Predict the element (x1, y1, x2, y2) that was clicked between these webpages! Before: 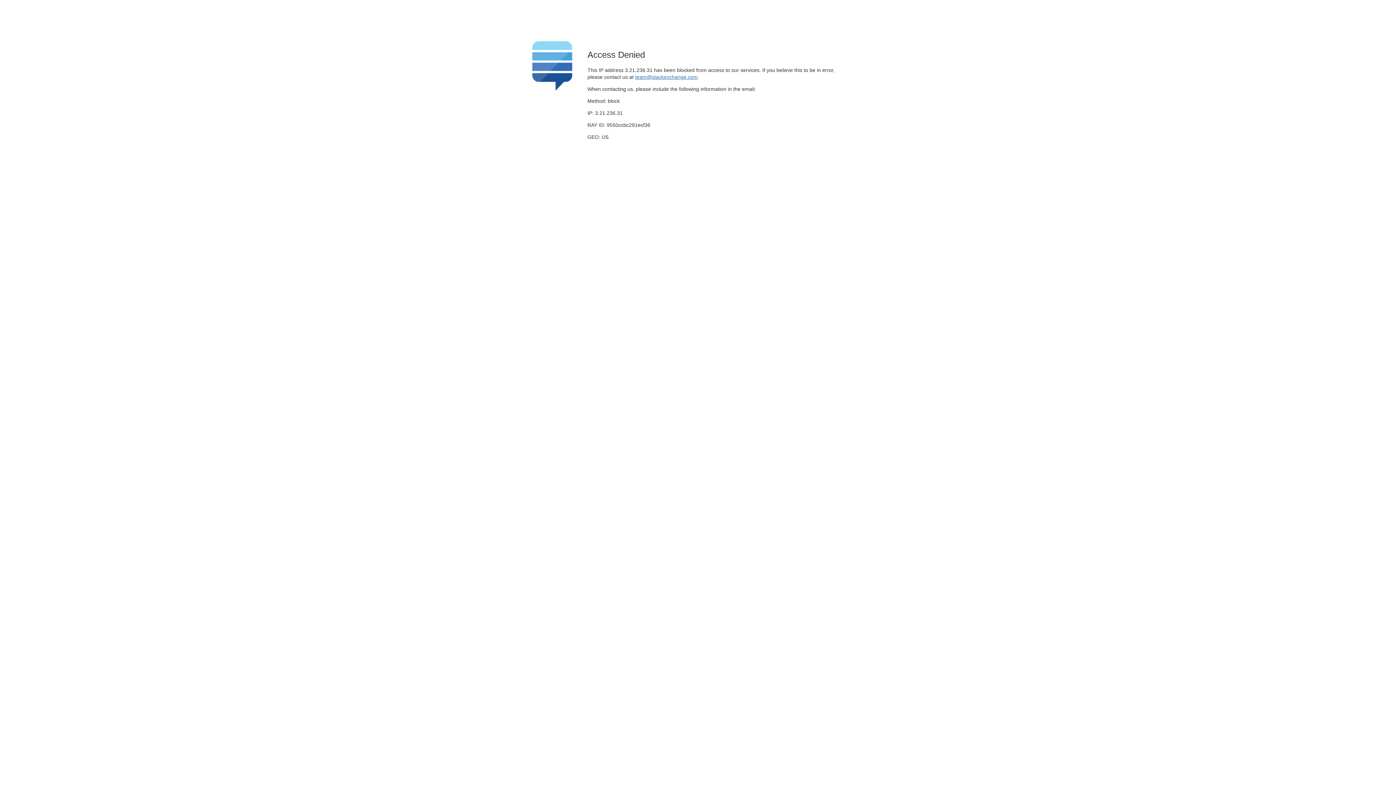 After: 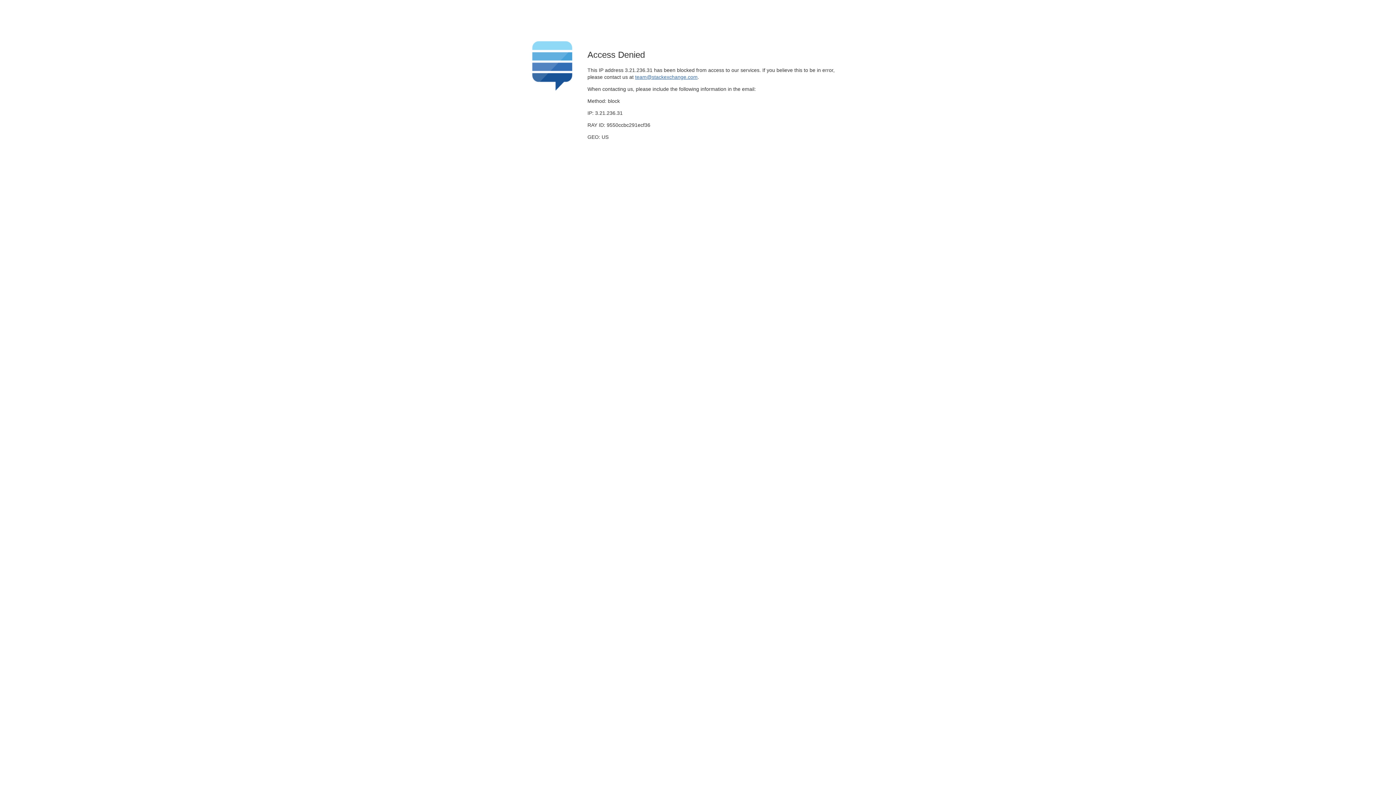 Action: bbox: (635, 74, 697, 79) label: team@stackexchange.com